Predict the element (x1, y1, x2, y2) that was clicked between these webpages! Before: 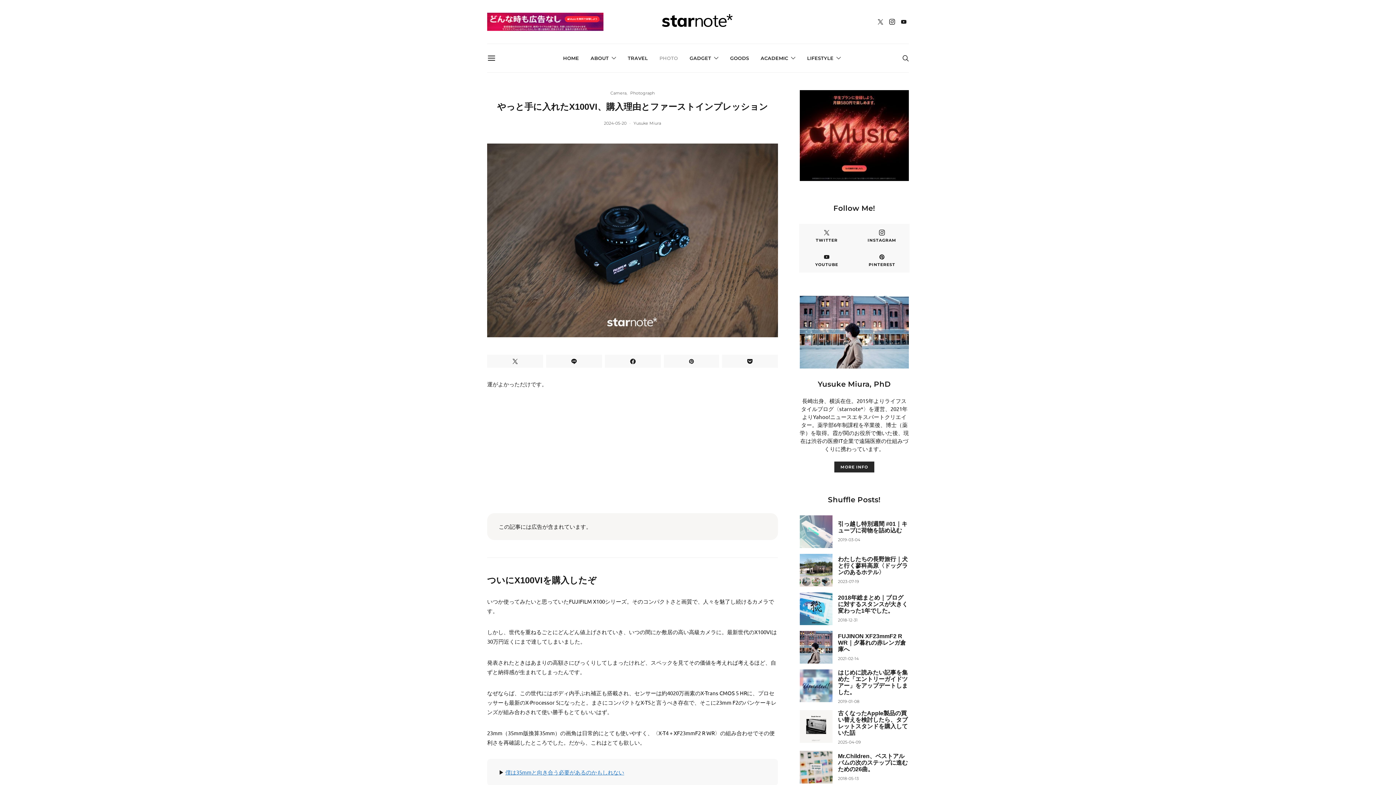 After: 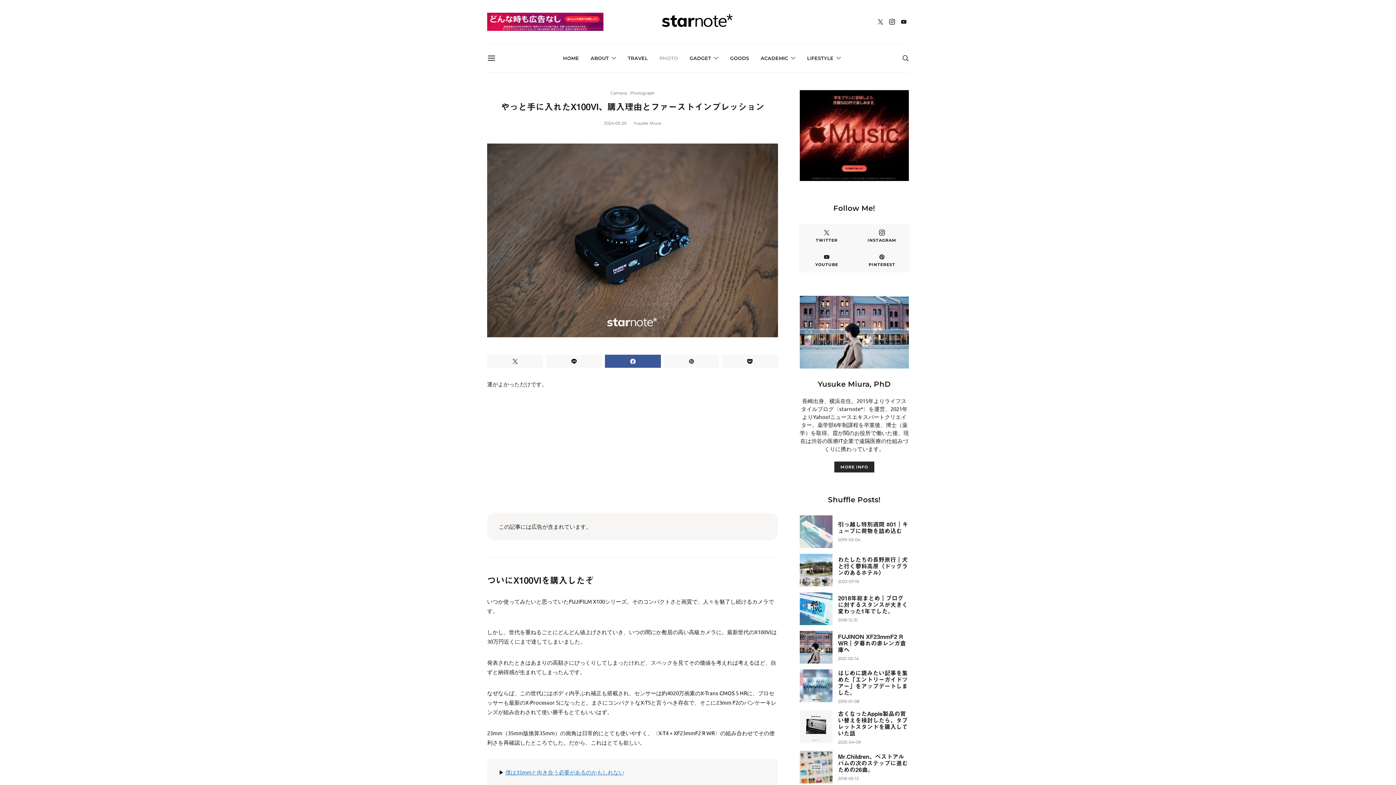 Action: bbox: (605, 355, 661, 368)